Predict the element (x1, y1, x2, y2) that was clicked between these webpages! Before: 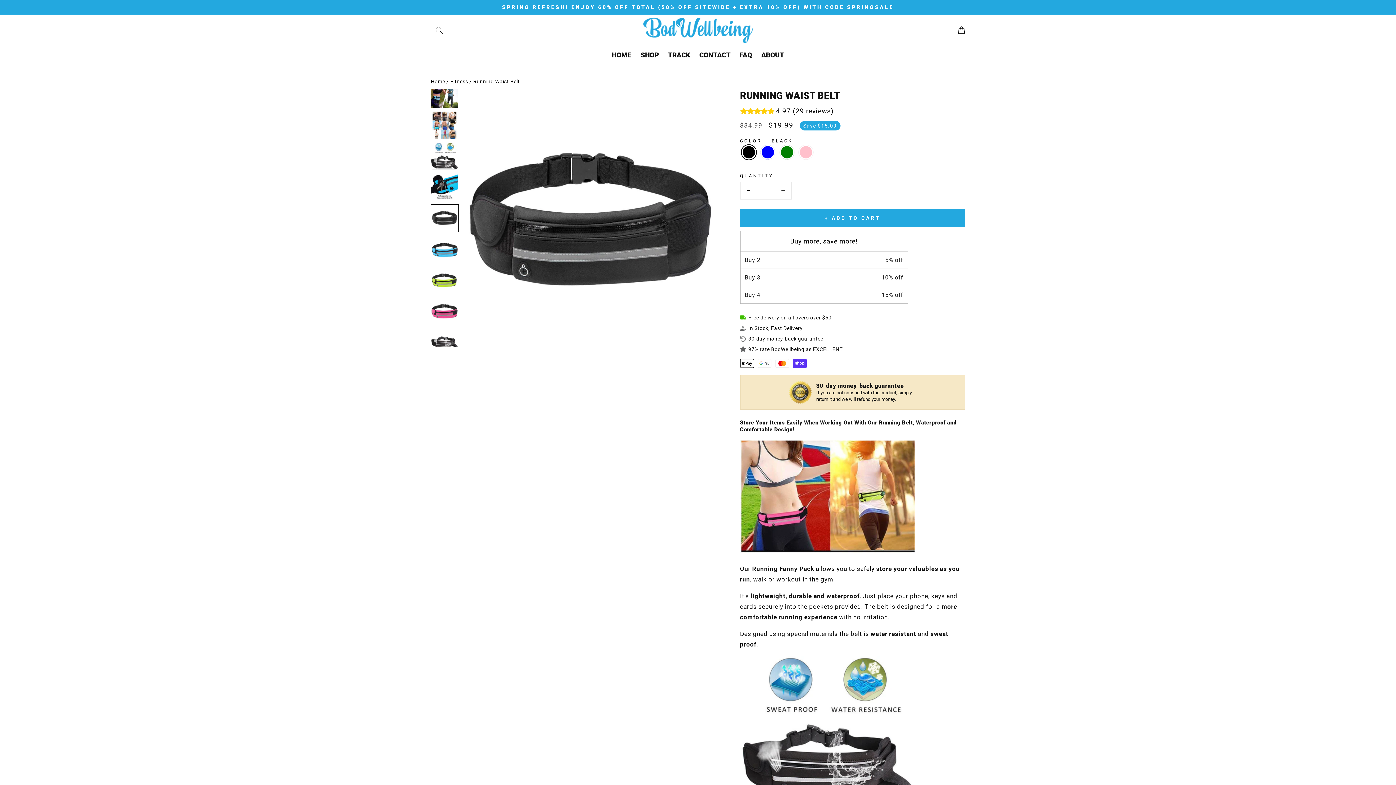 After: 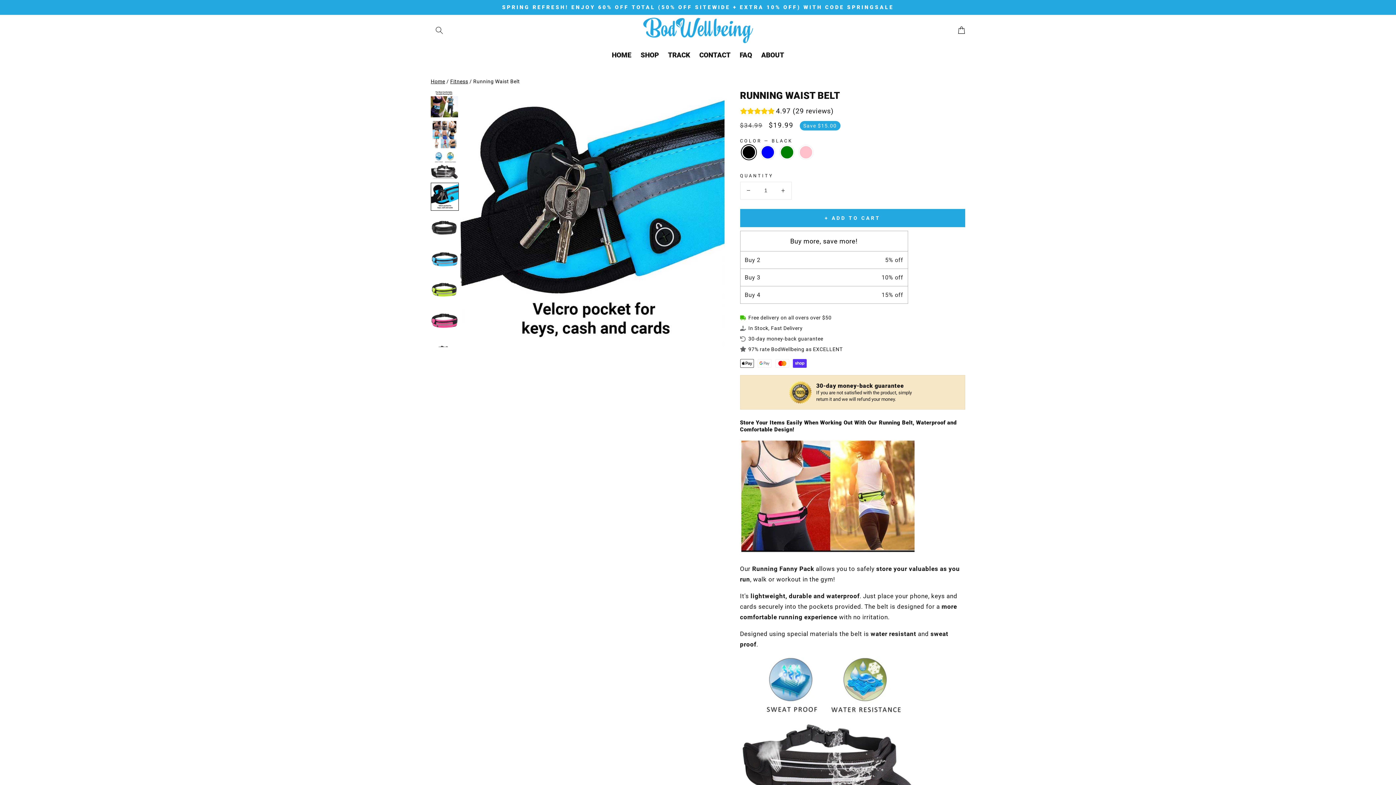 Action: label: Previous slide bbox: (441, 91, 449, 94)